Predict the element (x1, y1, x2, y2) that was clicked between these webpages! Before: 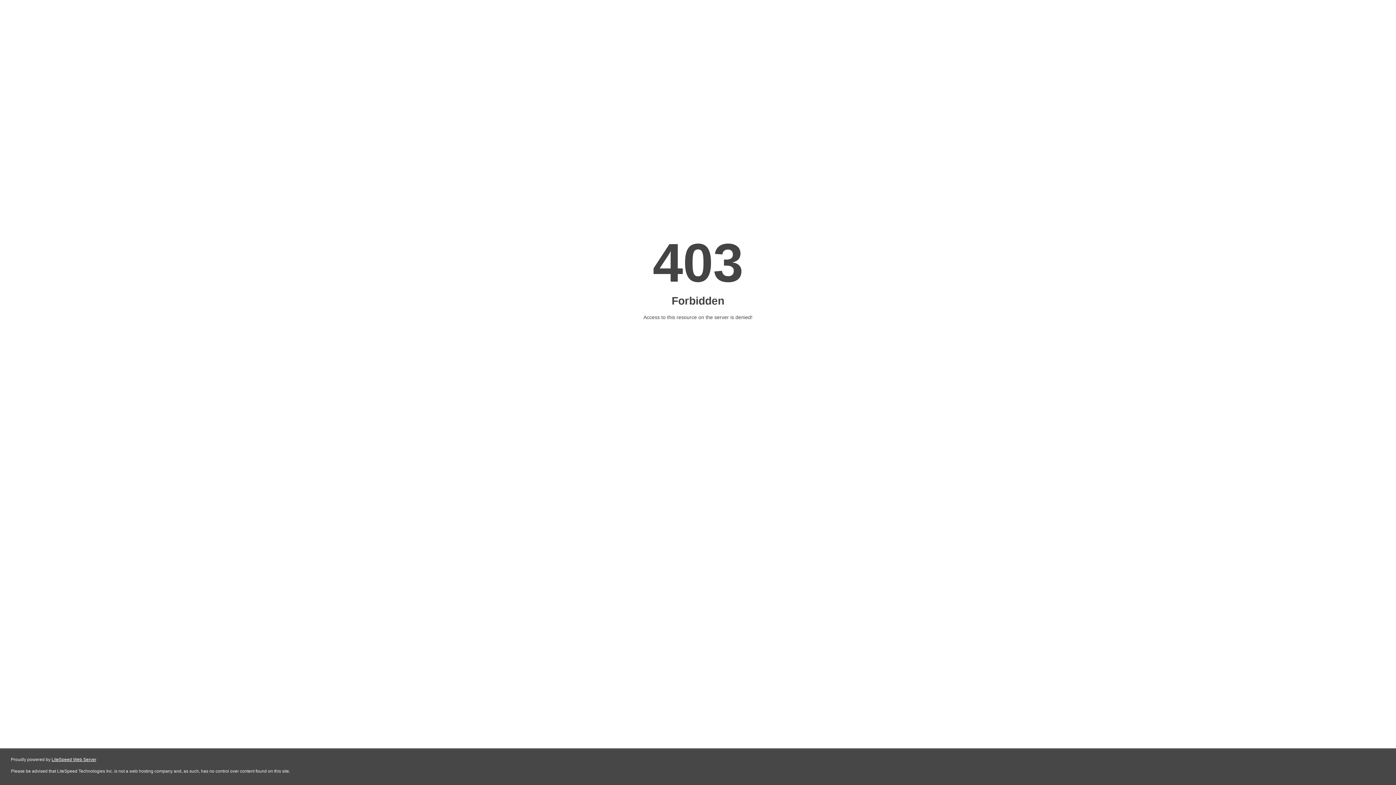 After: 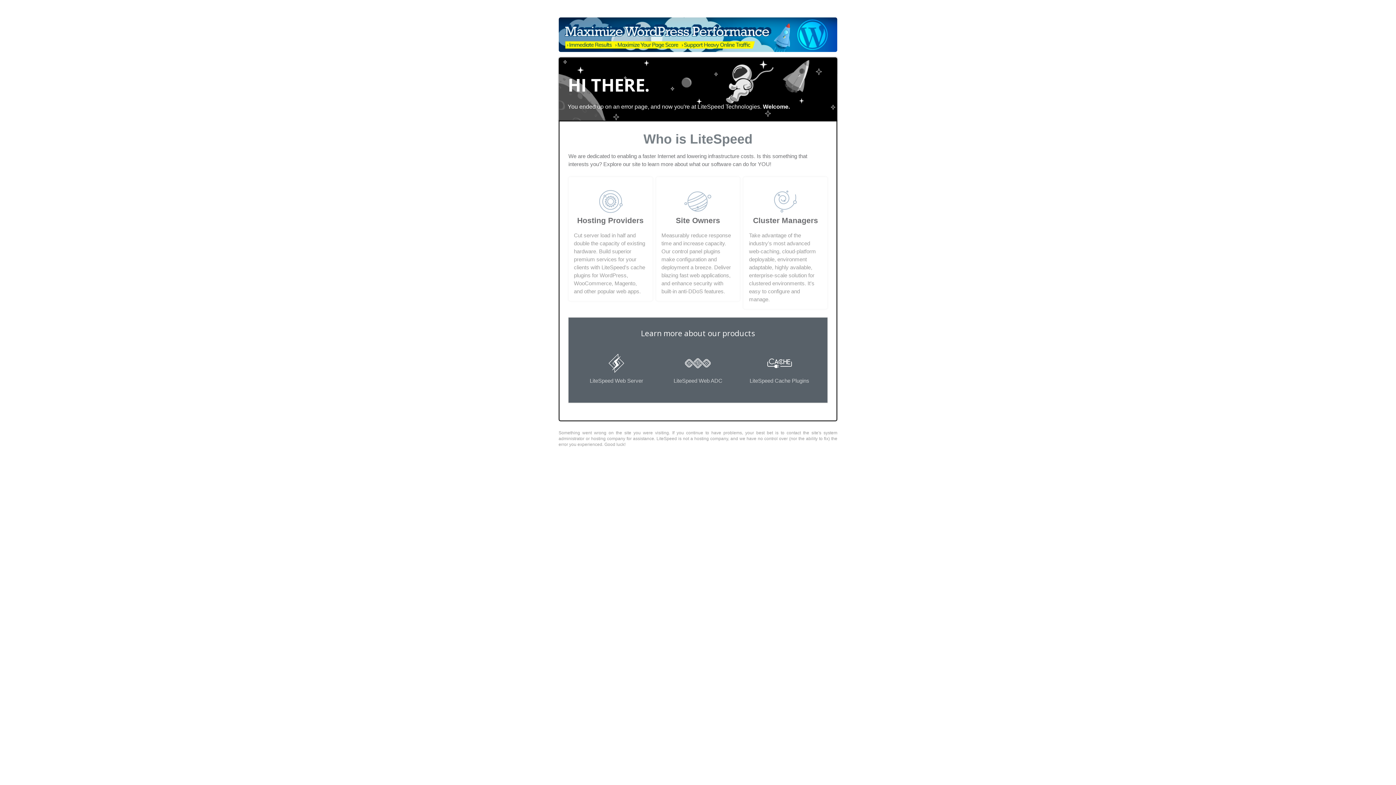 Action: label: LiteSpeed Web Server bbox: (51, 757, 96, 762)